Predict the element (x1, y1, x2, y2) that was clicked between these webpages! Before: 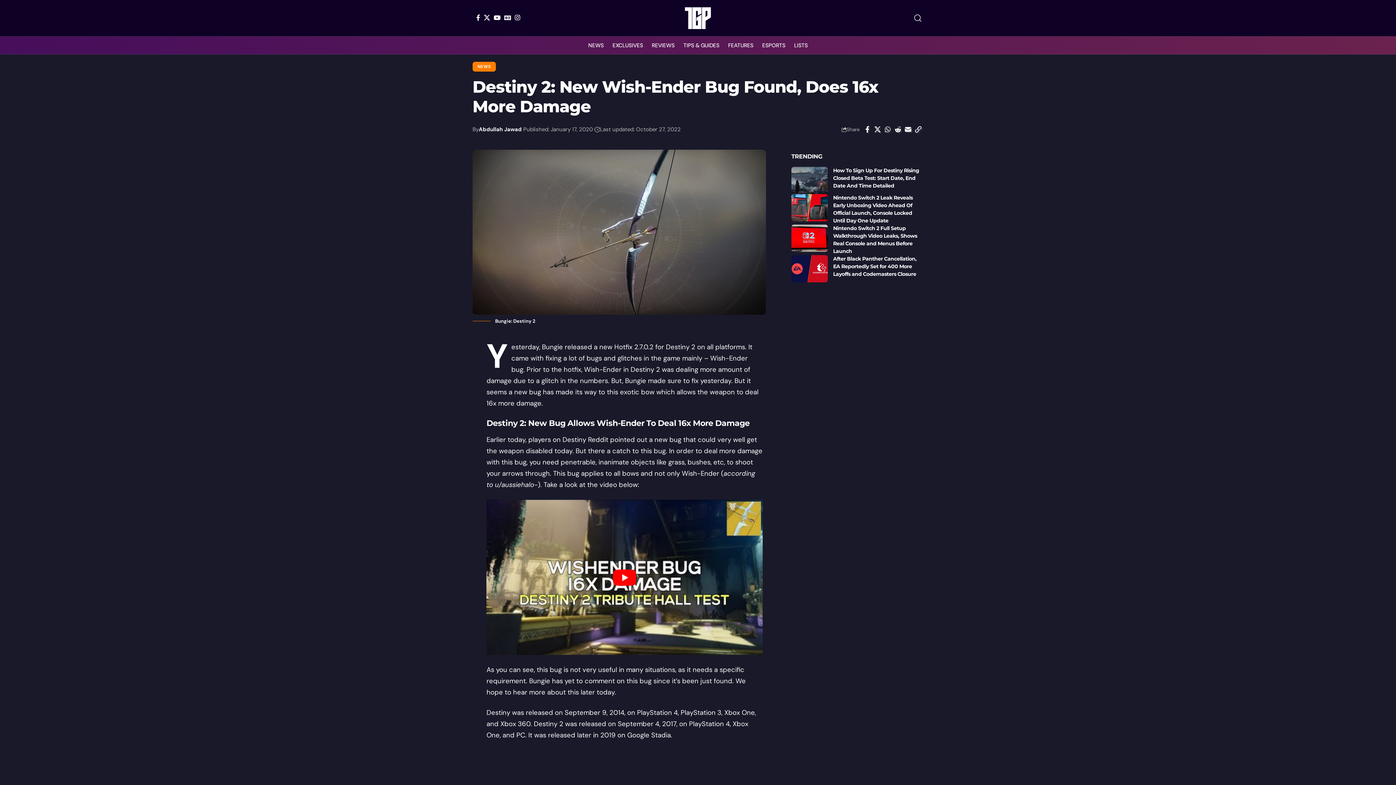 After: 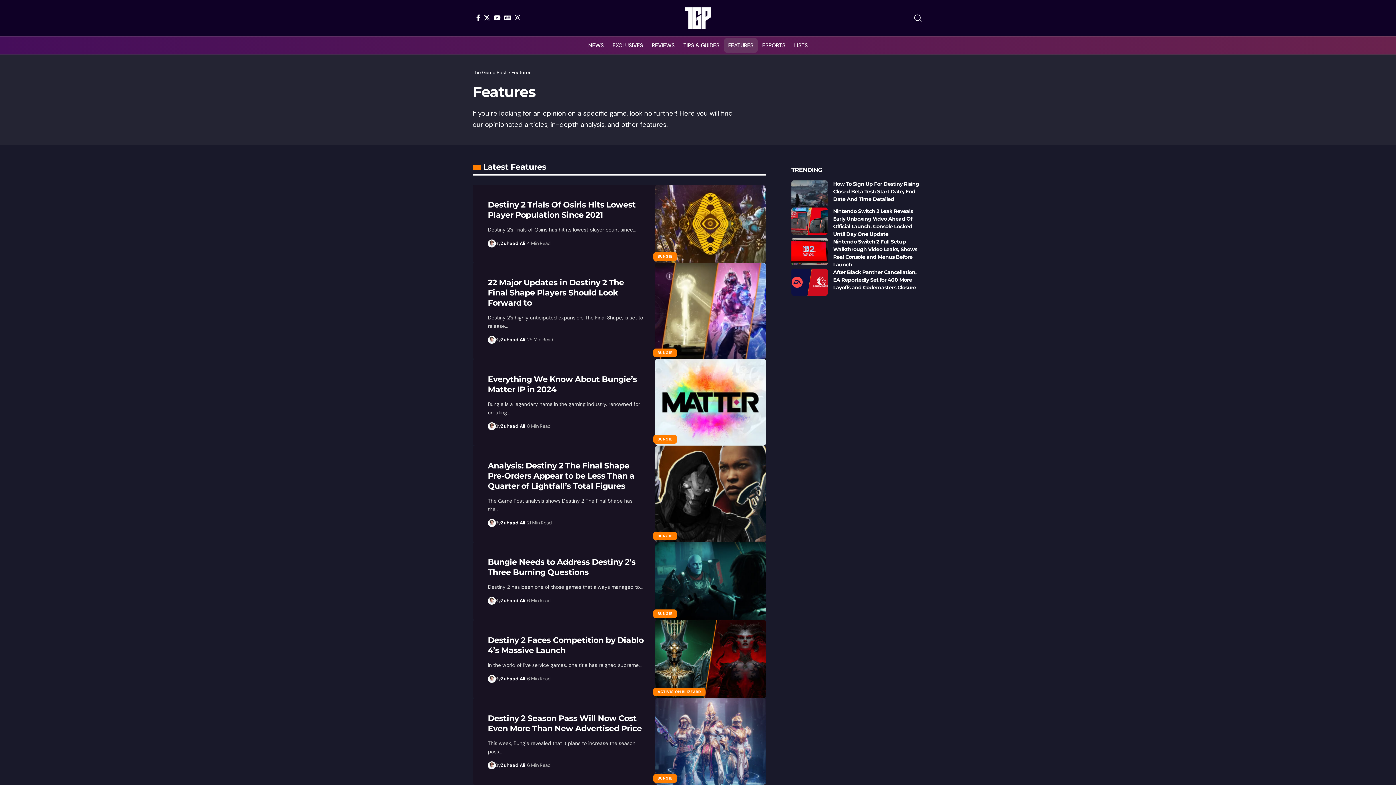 Action: bbox: (723, 36, 758, 54) label: FEATURES